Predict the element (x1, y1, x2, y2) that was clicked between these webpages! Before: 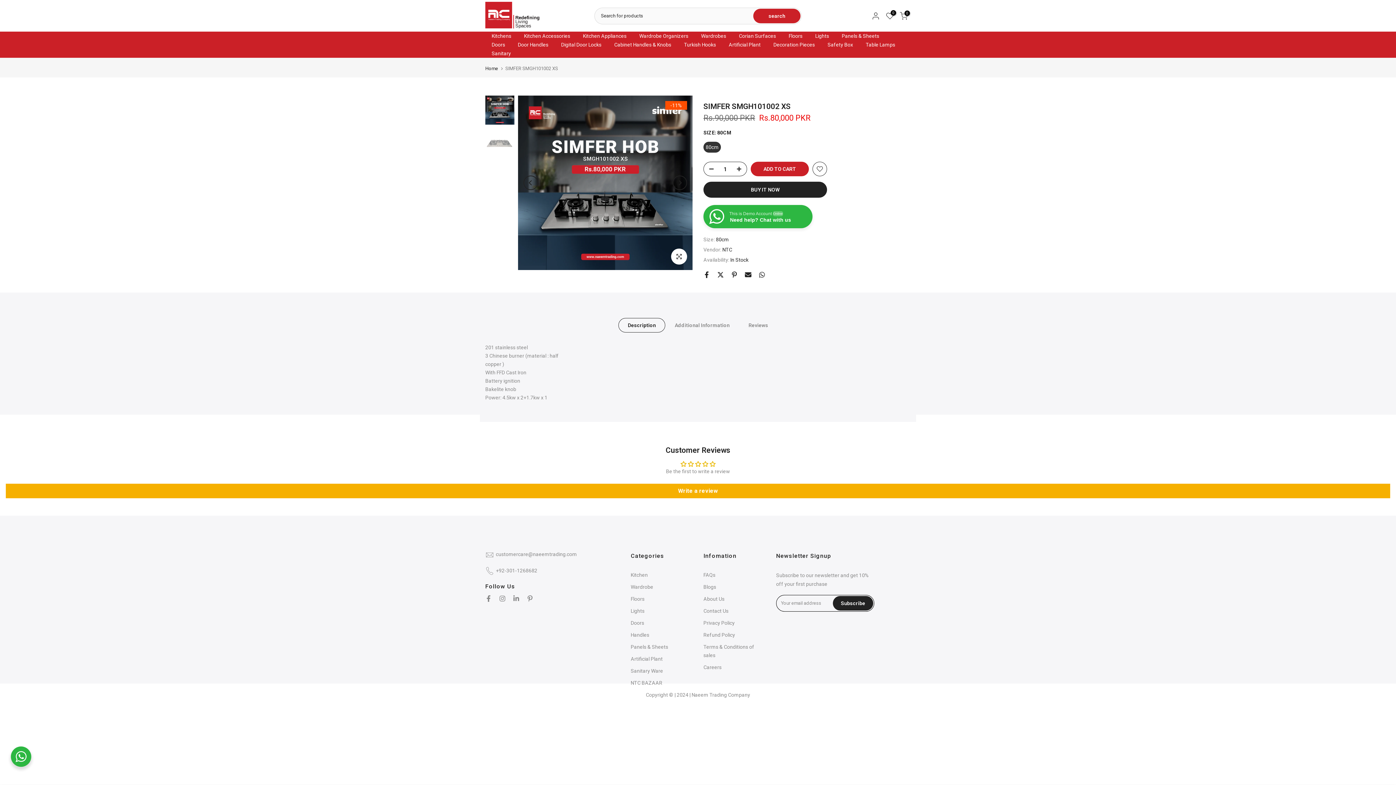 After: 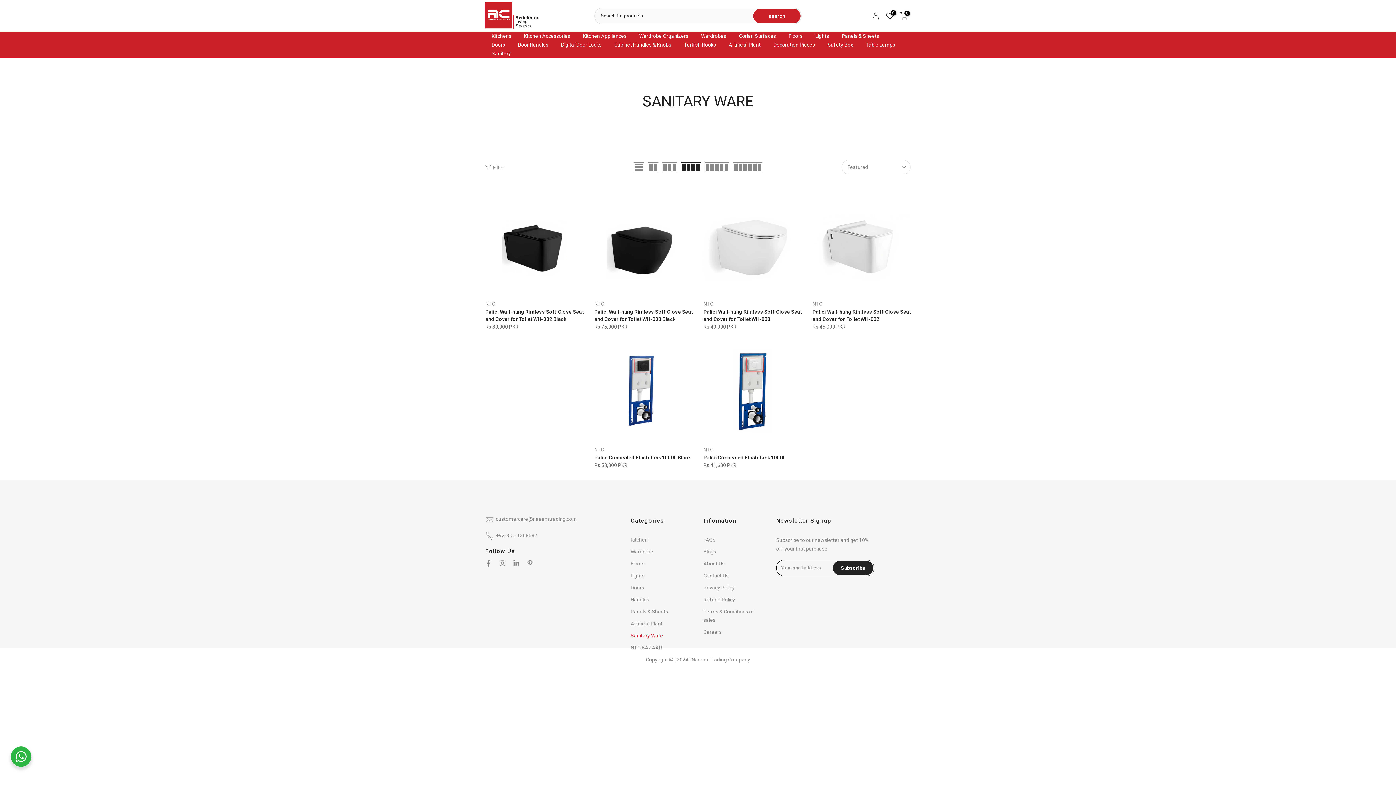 Action: bbox: (630, 668, 663, 674) label: Sanitary Ware